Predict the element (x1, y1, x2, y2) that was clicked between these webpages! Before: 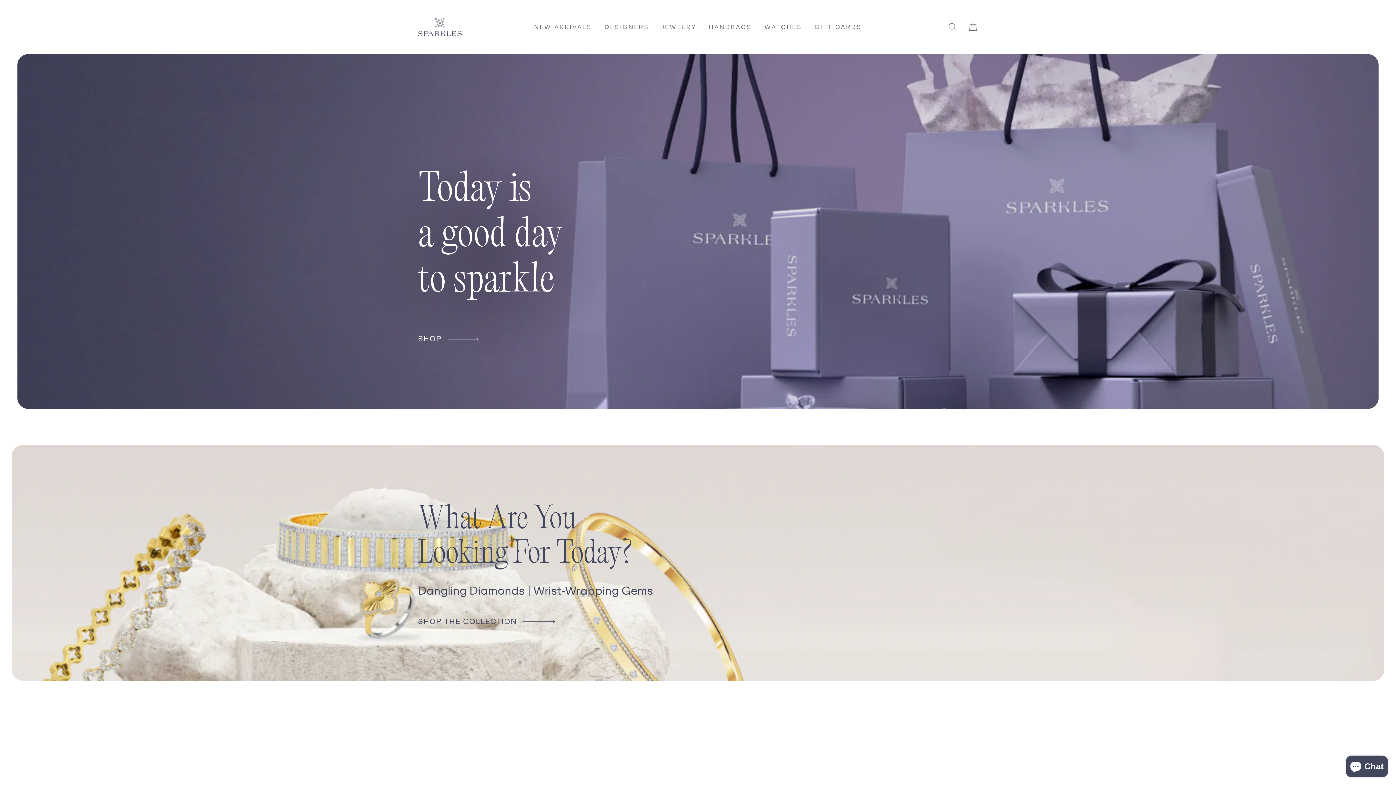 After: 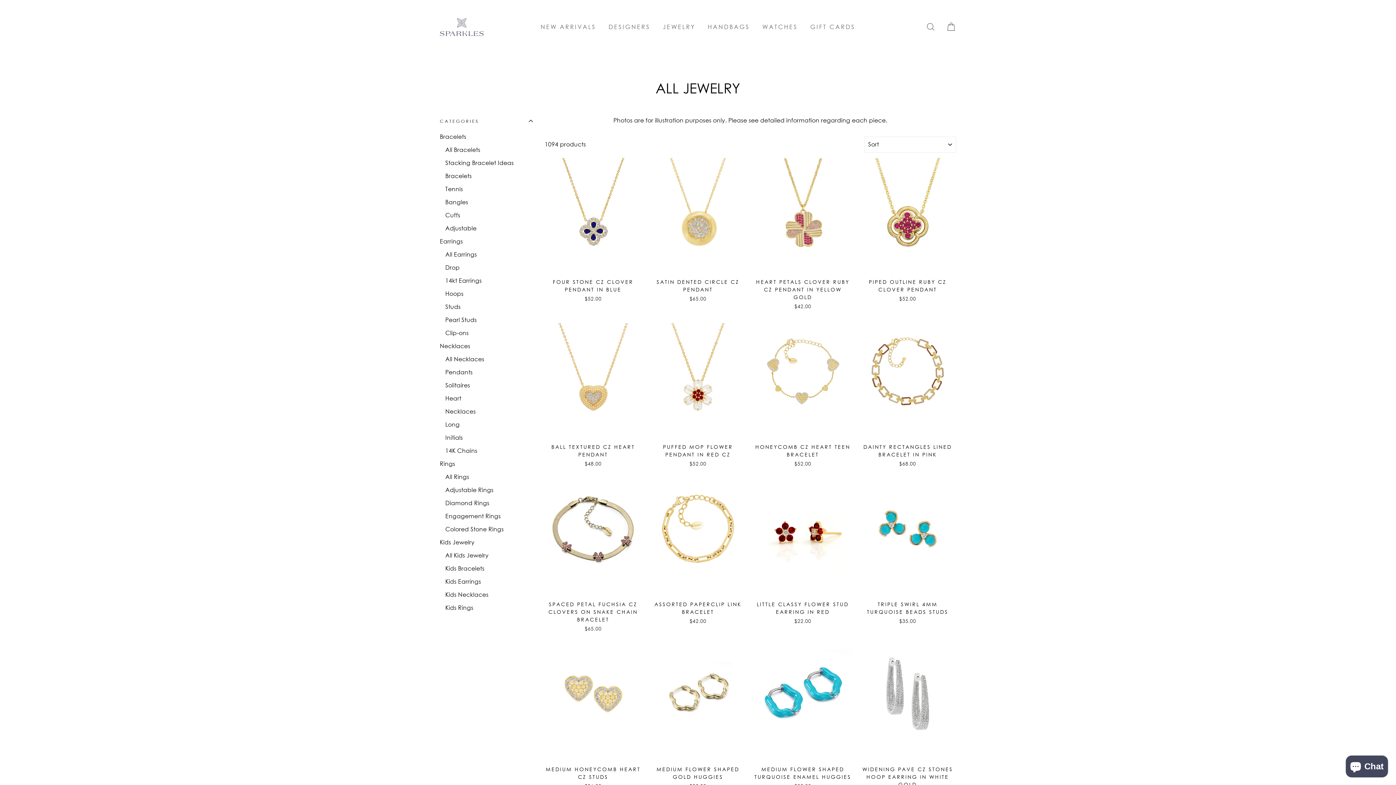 Action: label: JEWELRY bbox: (656, 20, 702, 33)